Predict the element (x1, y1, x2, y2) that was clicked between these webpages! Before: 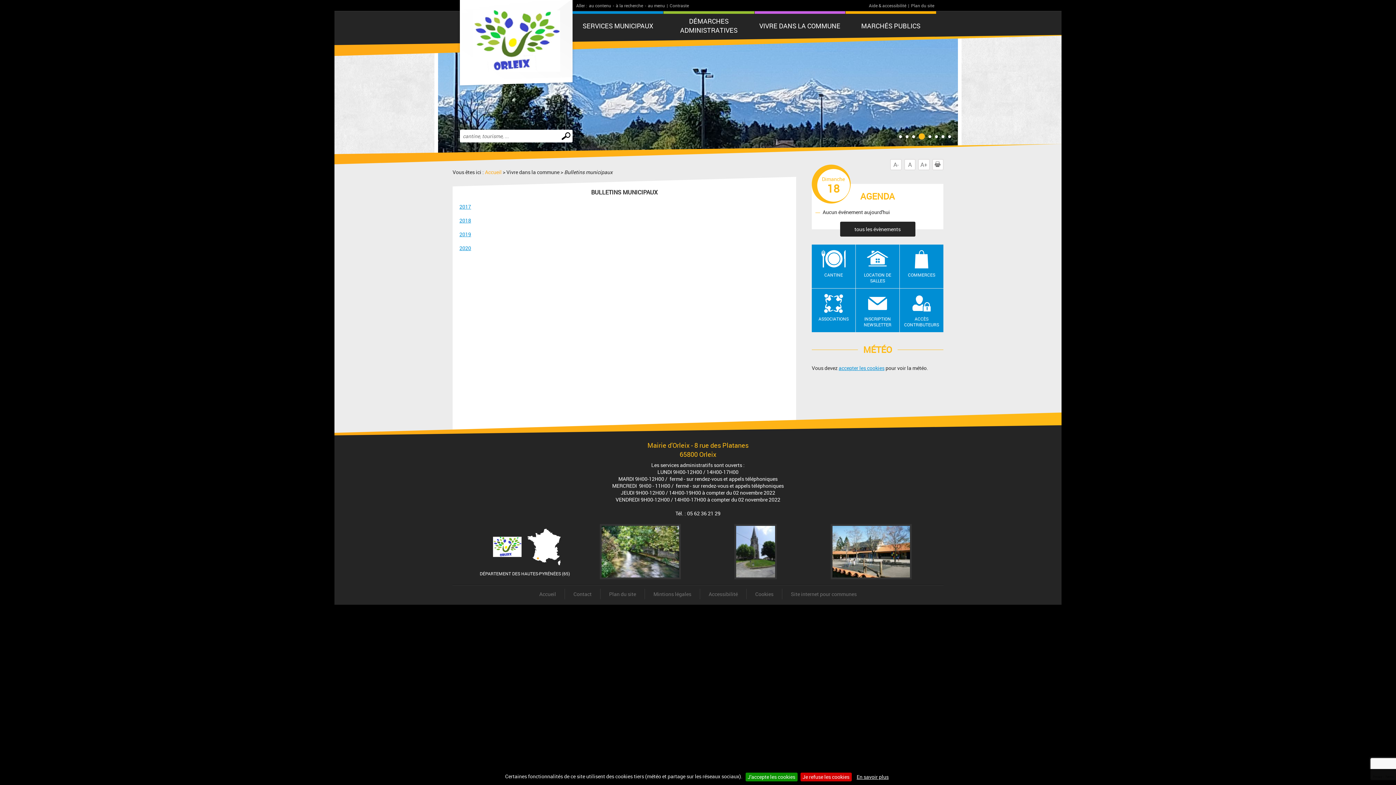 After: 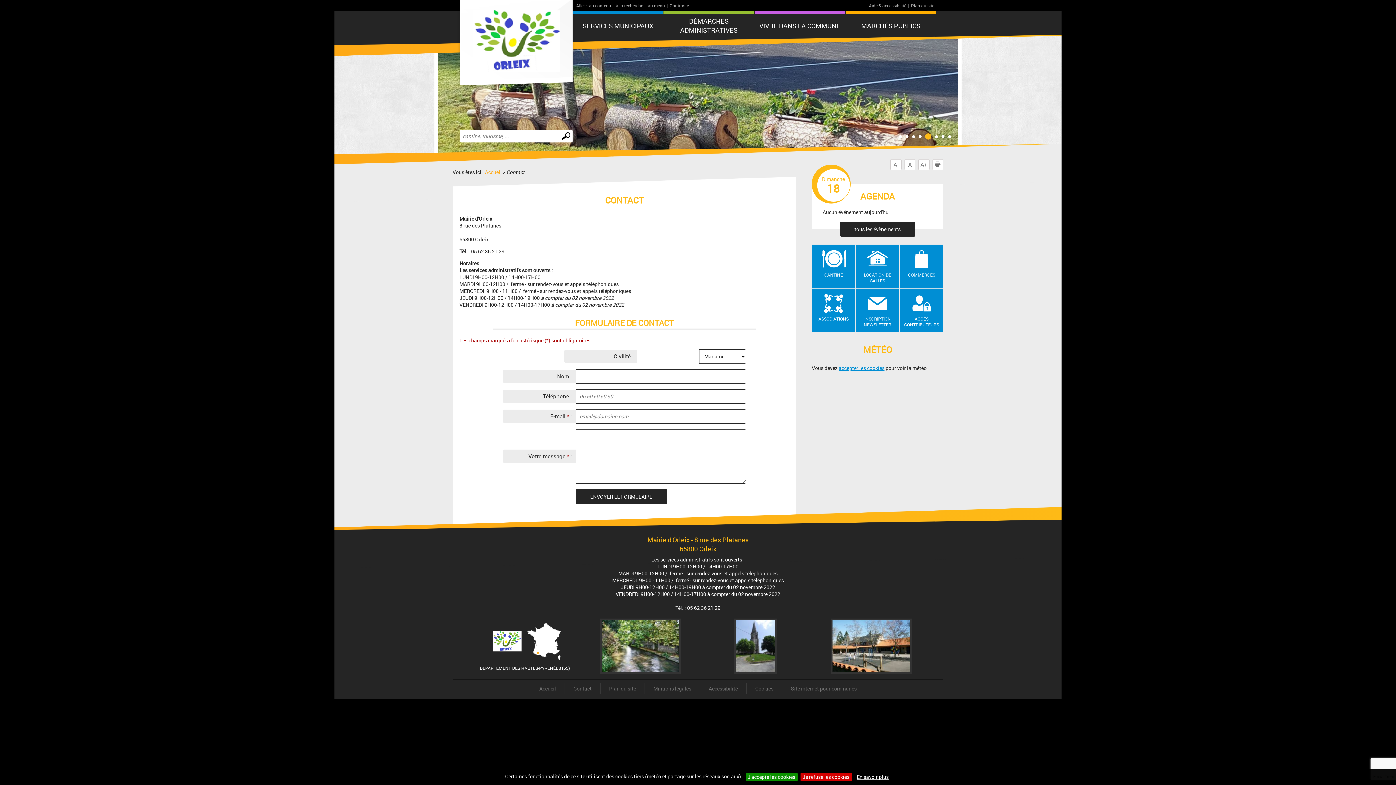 Action: bbox: (570, 589, 595, 599) label: Contact